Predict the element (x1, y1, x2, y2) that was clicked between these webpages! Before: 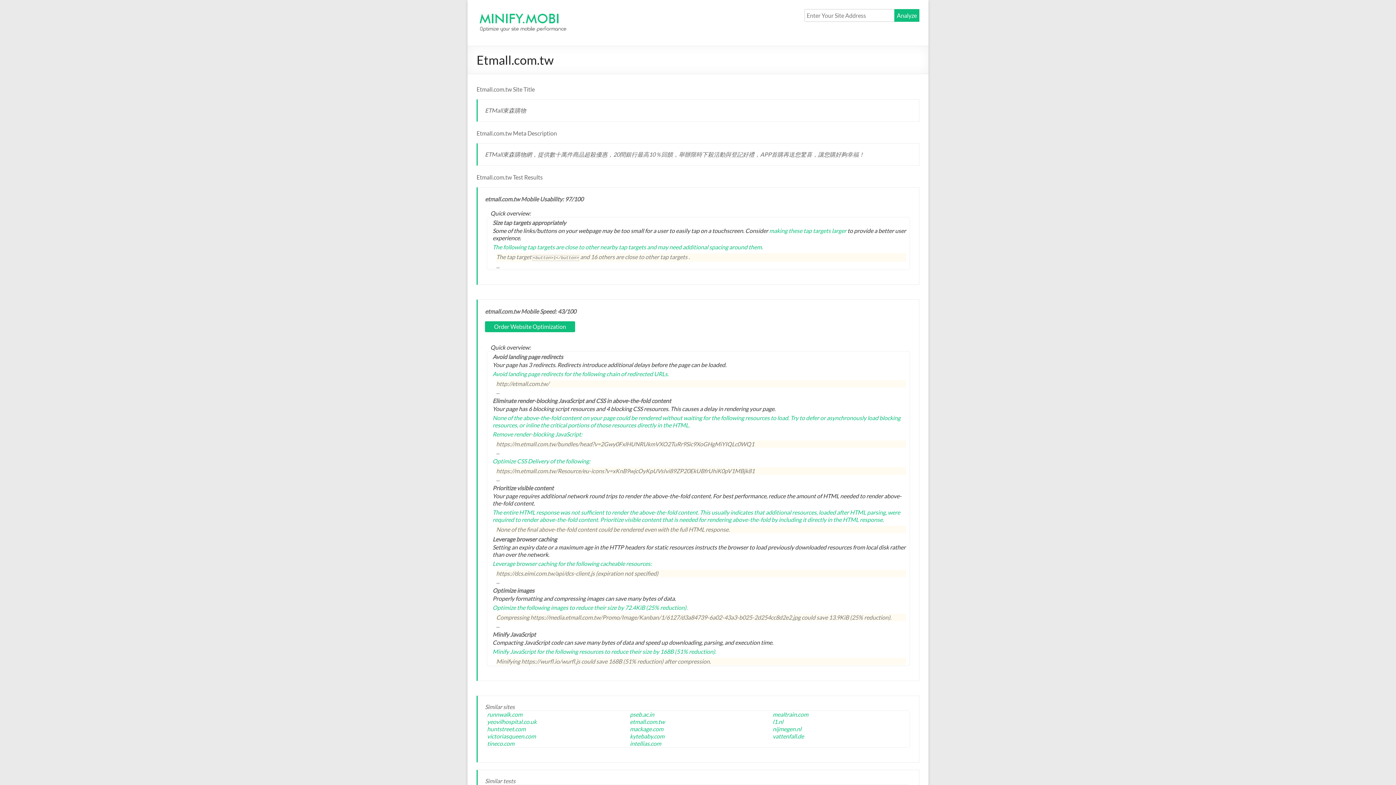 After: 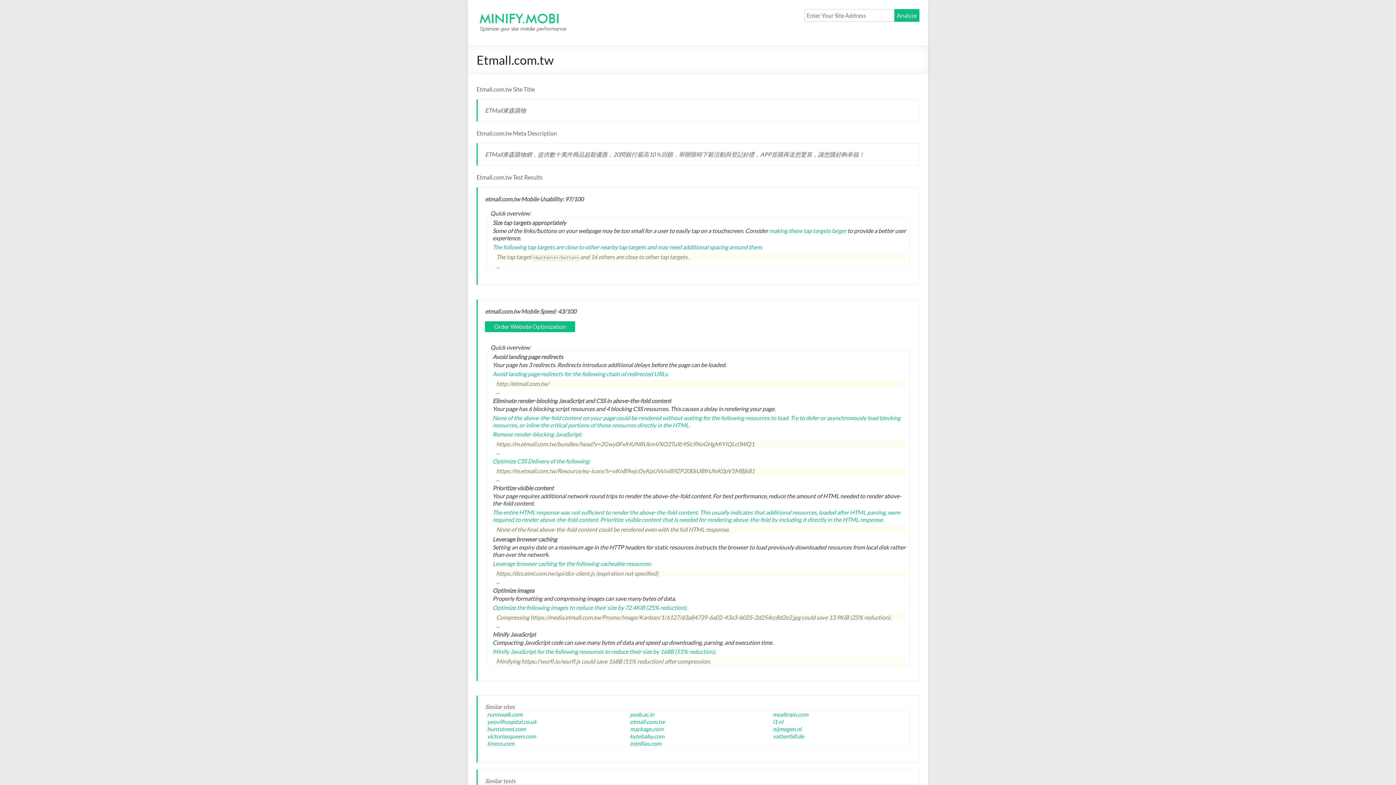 Action: label: etmall.com.tw bbox: (630, 718, 664, 725)